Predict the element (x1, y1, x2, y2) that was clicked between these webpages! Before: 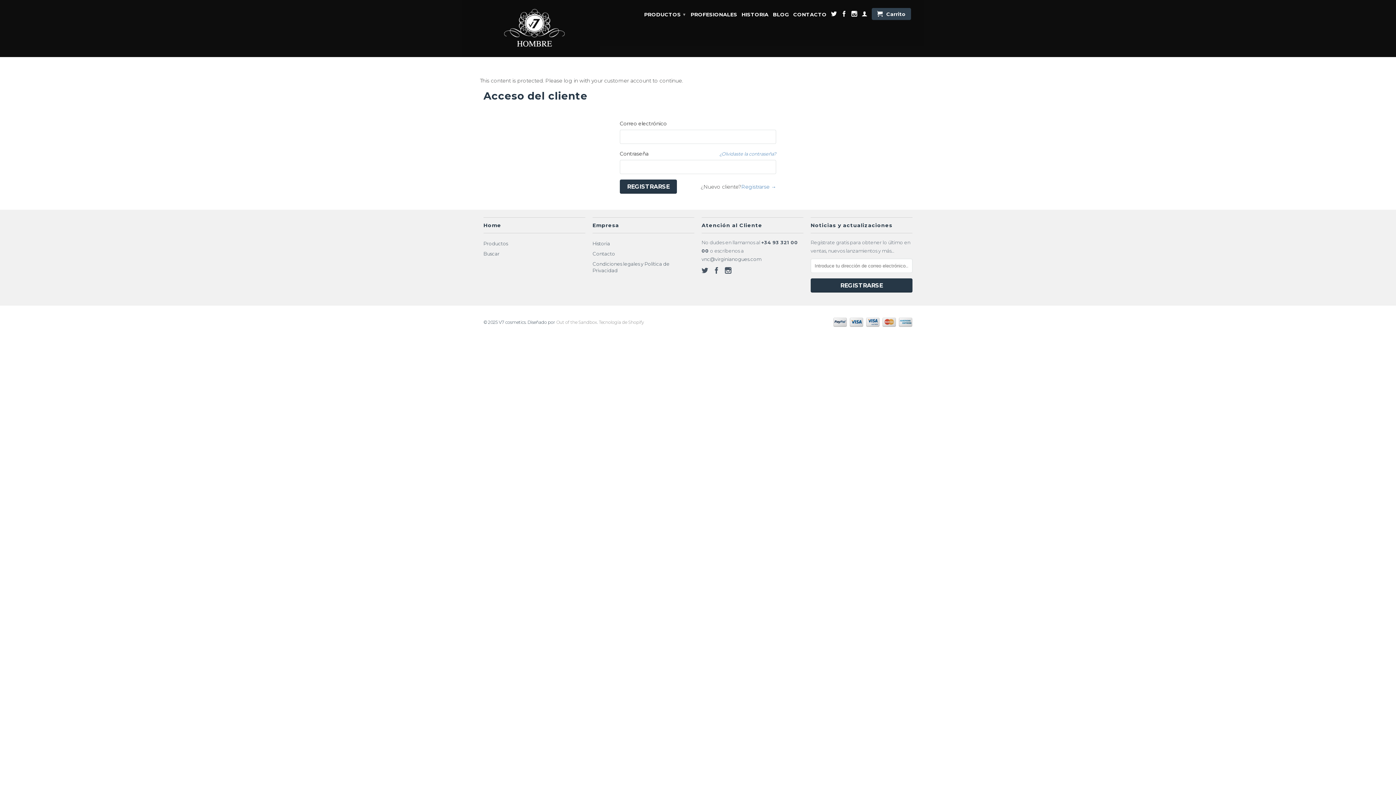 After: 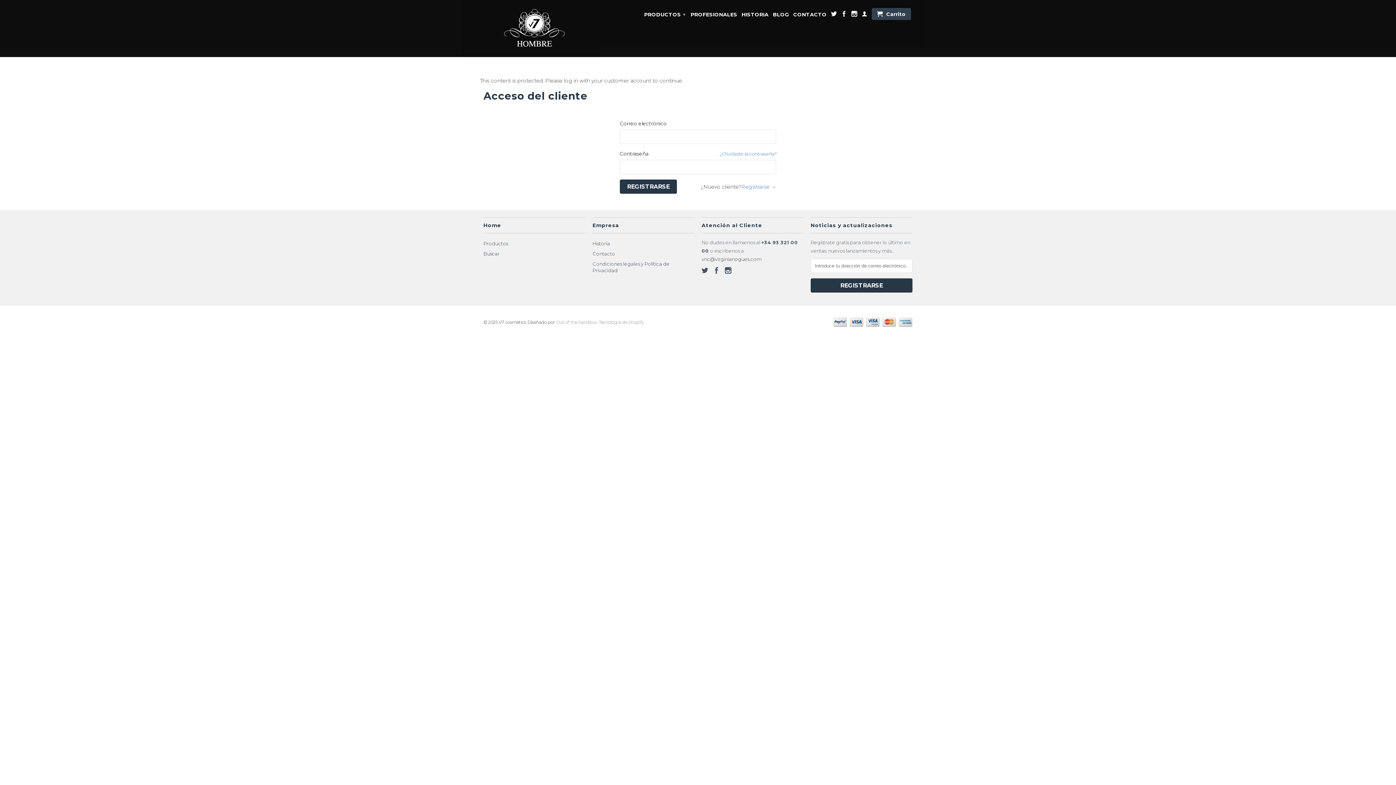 Action: bbox: (851, 10, 857, 19)